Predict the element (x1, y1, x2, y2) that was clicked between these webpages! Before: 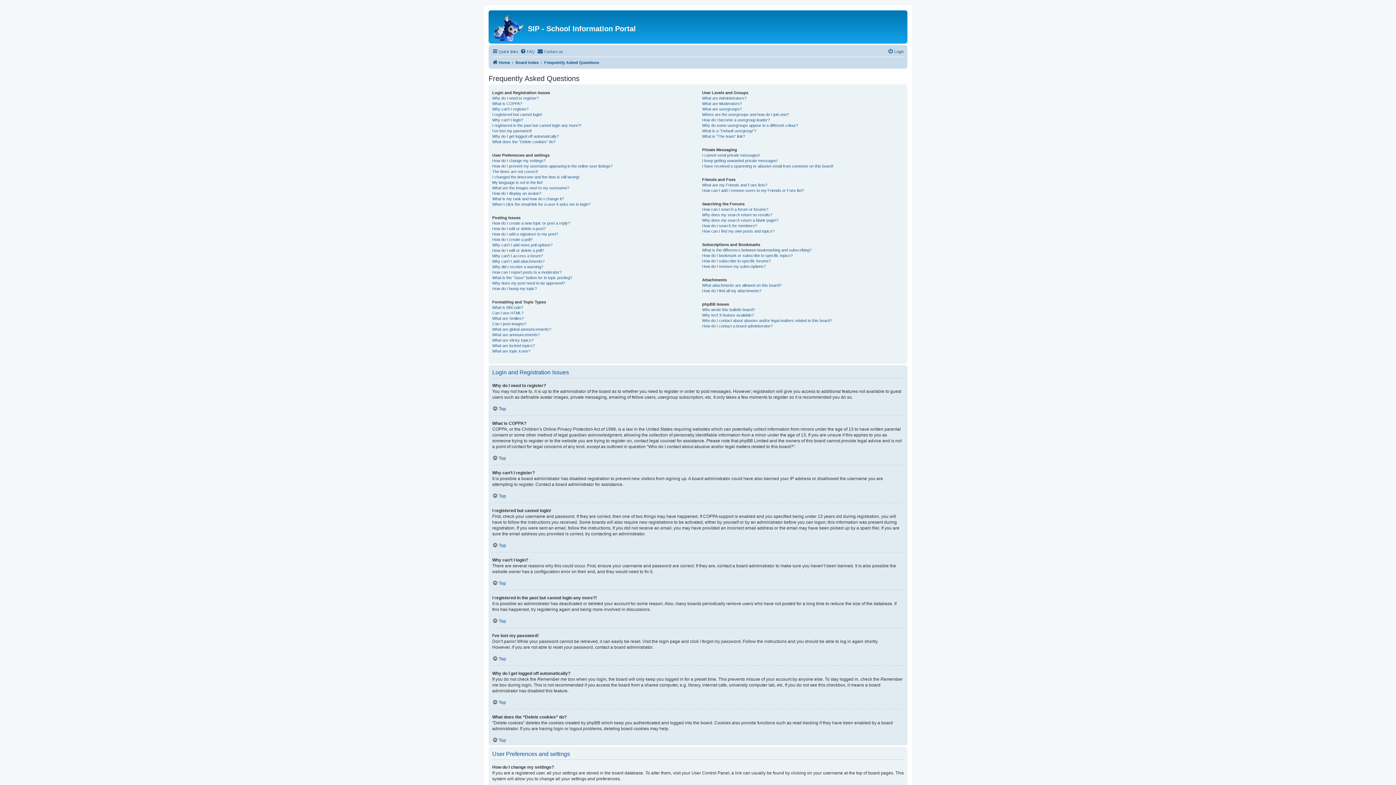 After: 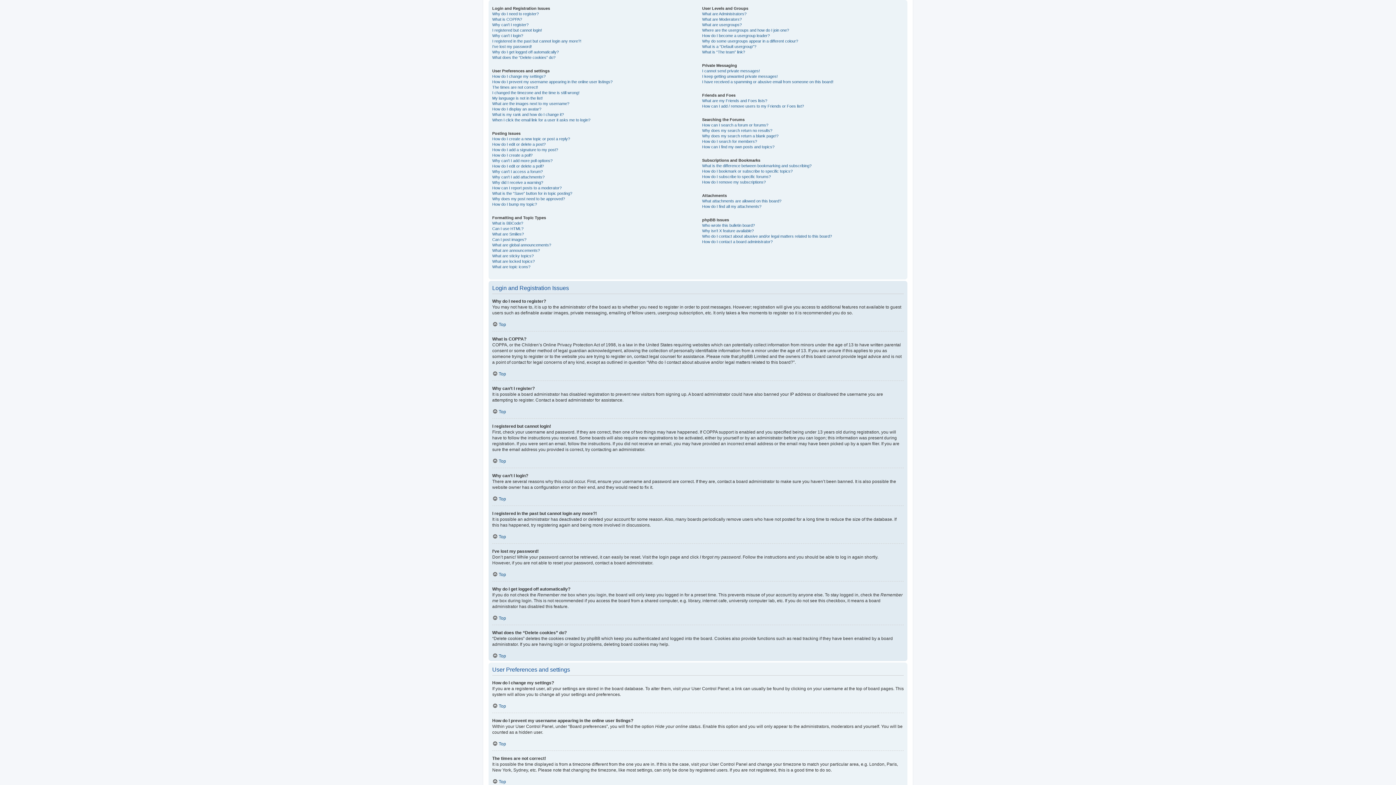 Action: bbox: (492, 737, 506, 743) label: Top